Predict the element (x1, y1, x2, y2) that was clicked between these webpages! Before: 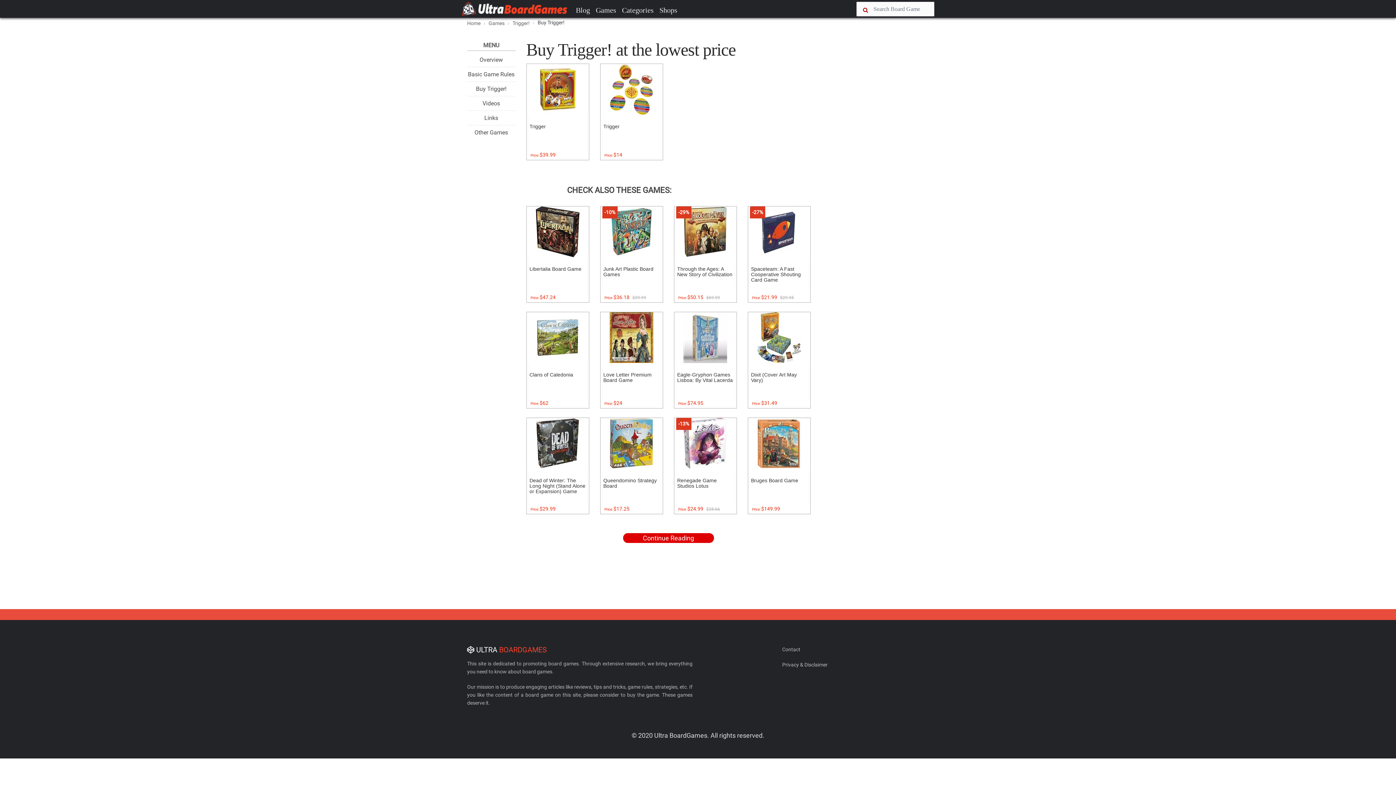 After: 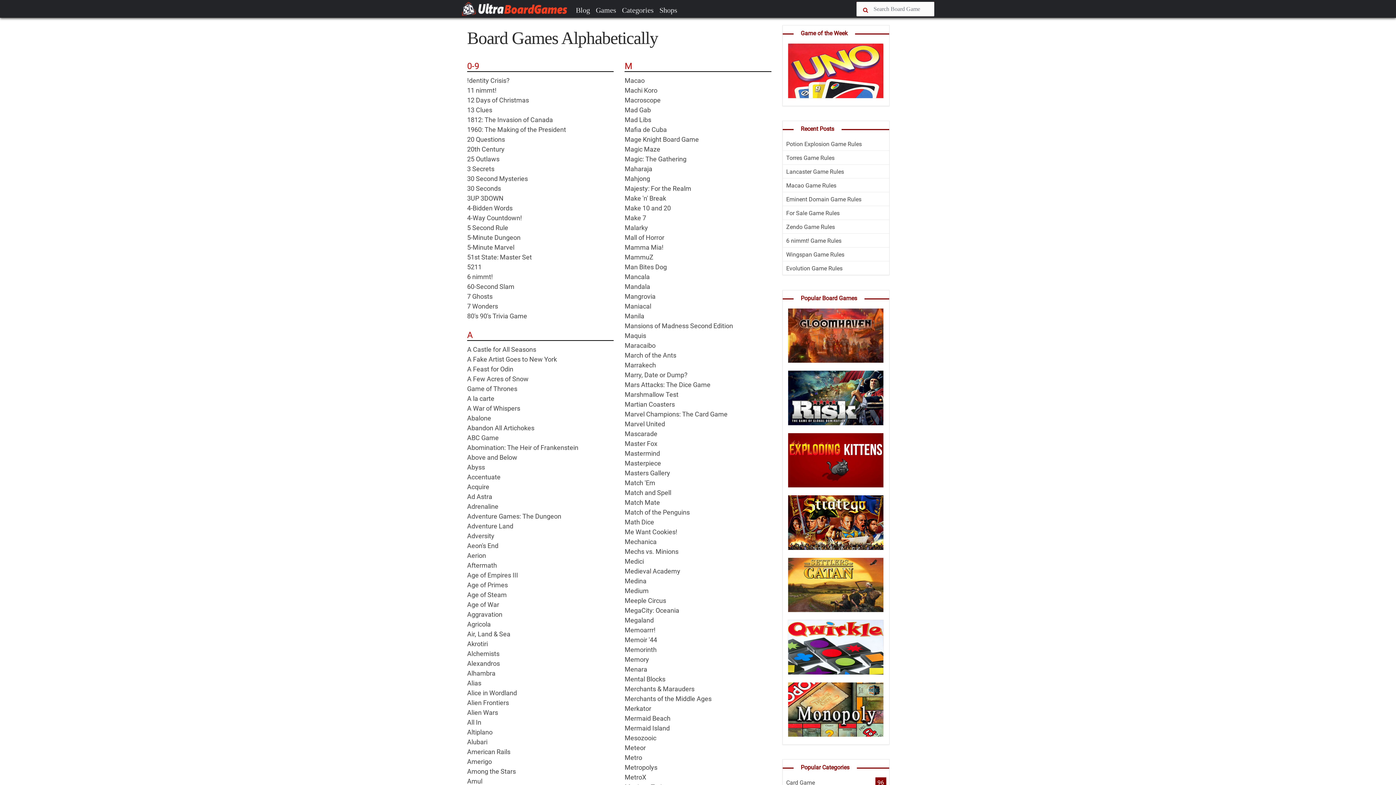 Action: label: Games bbox: (488, 20, 504, 26)